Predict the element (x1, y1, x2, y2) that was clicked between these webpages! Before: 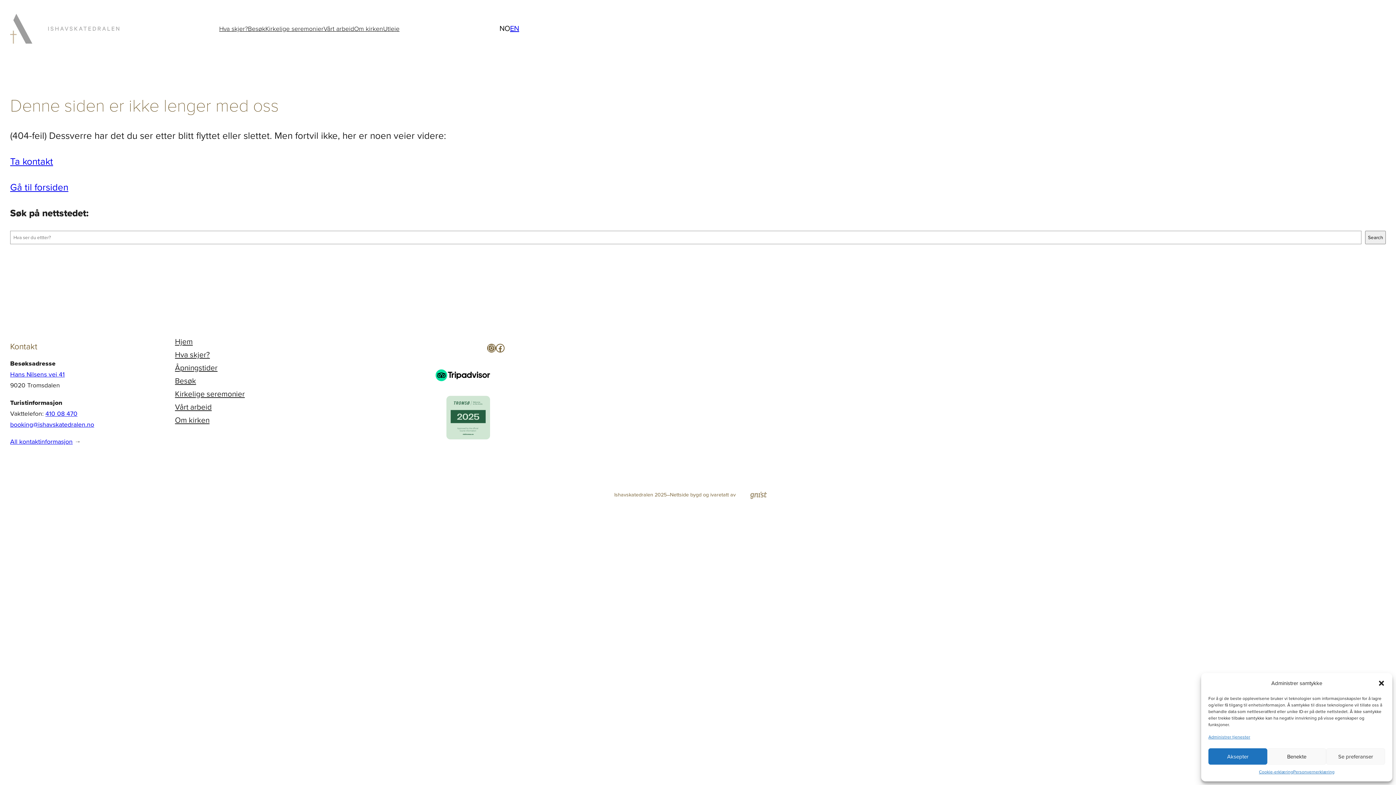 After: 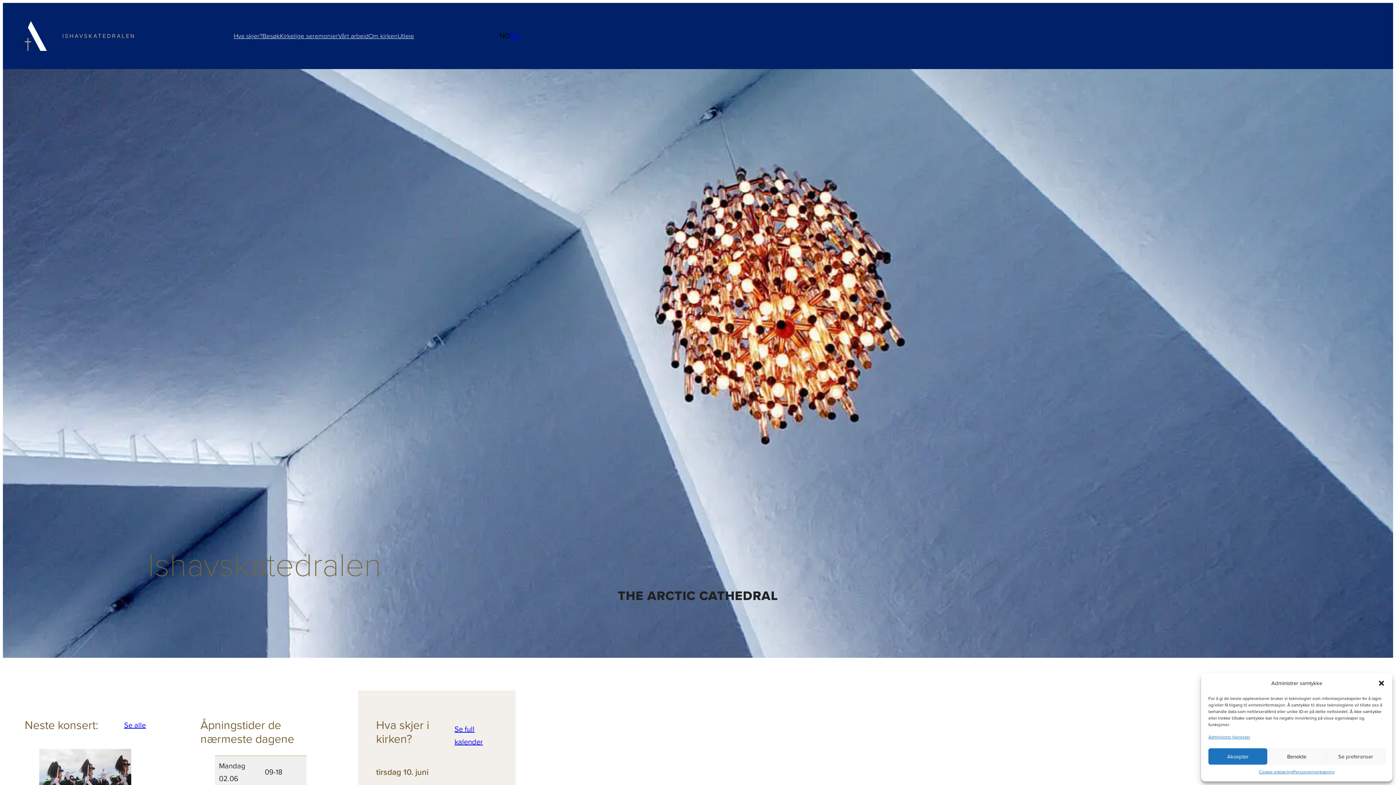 Action: bbox: (10, 180, 68, 194) label: Gå til forsiden